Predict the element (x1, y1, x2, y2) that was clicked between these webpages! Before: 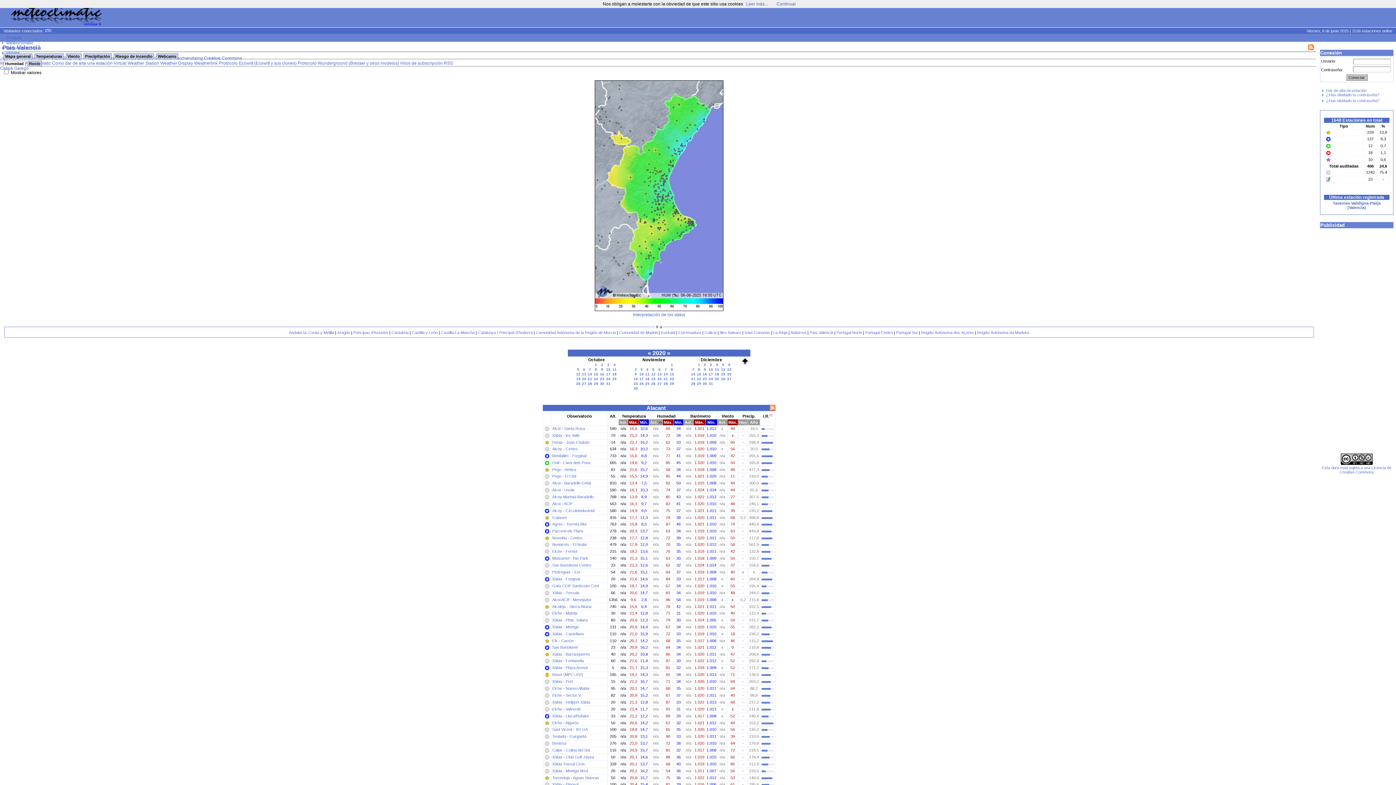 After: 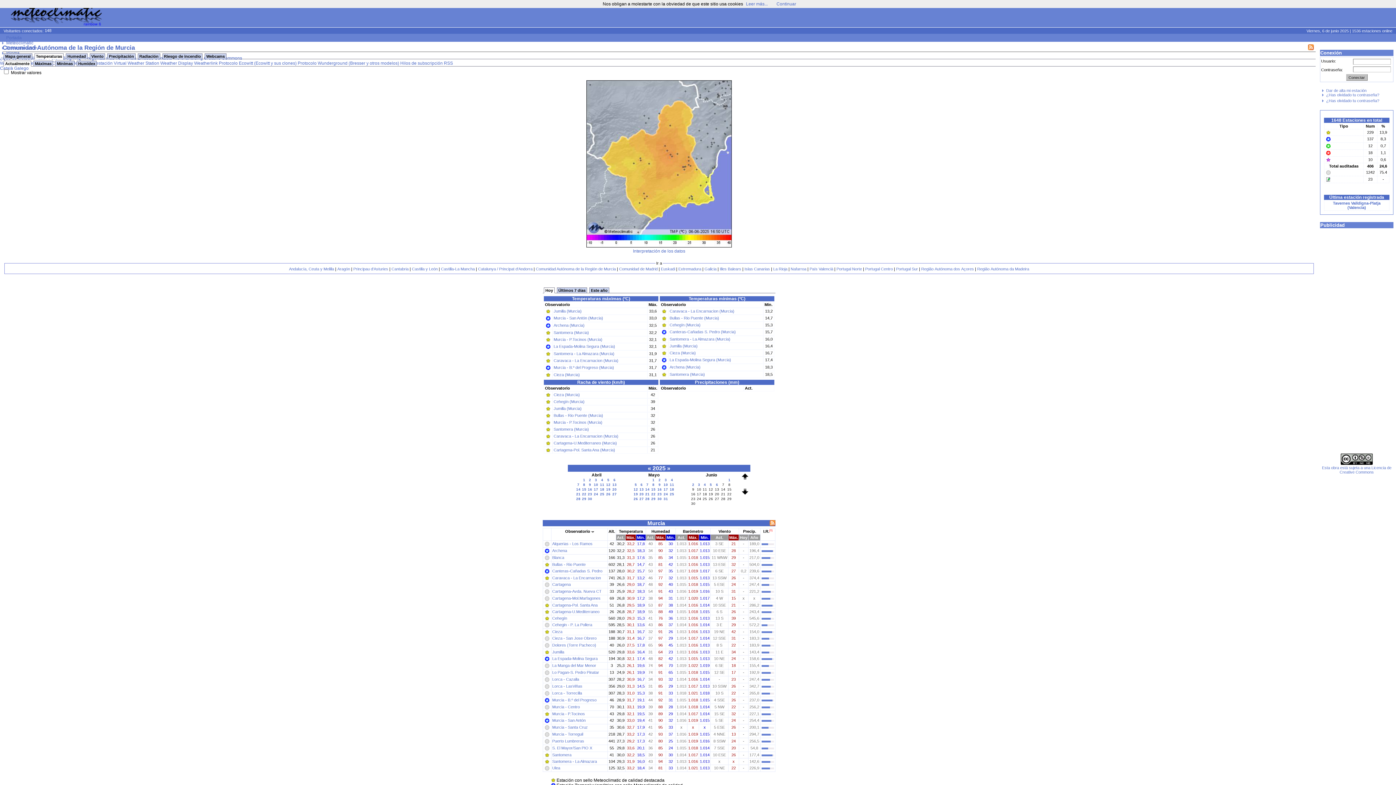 Action: bbox: (536, 330, 616, 334) label: Comunidad Autónoma de la Región de Murcia